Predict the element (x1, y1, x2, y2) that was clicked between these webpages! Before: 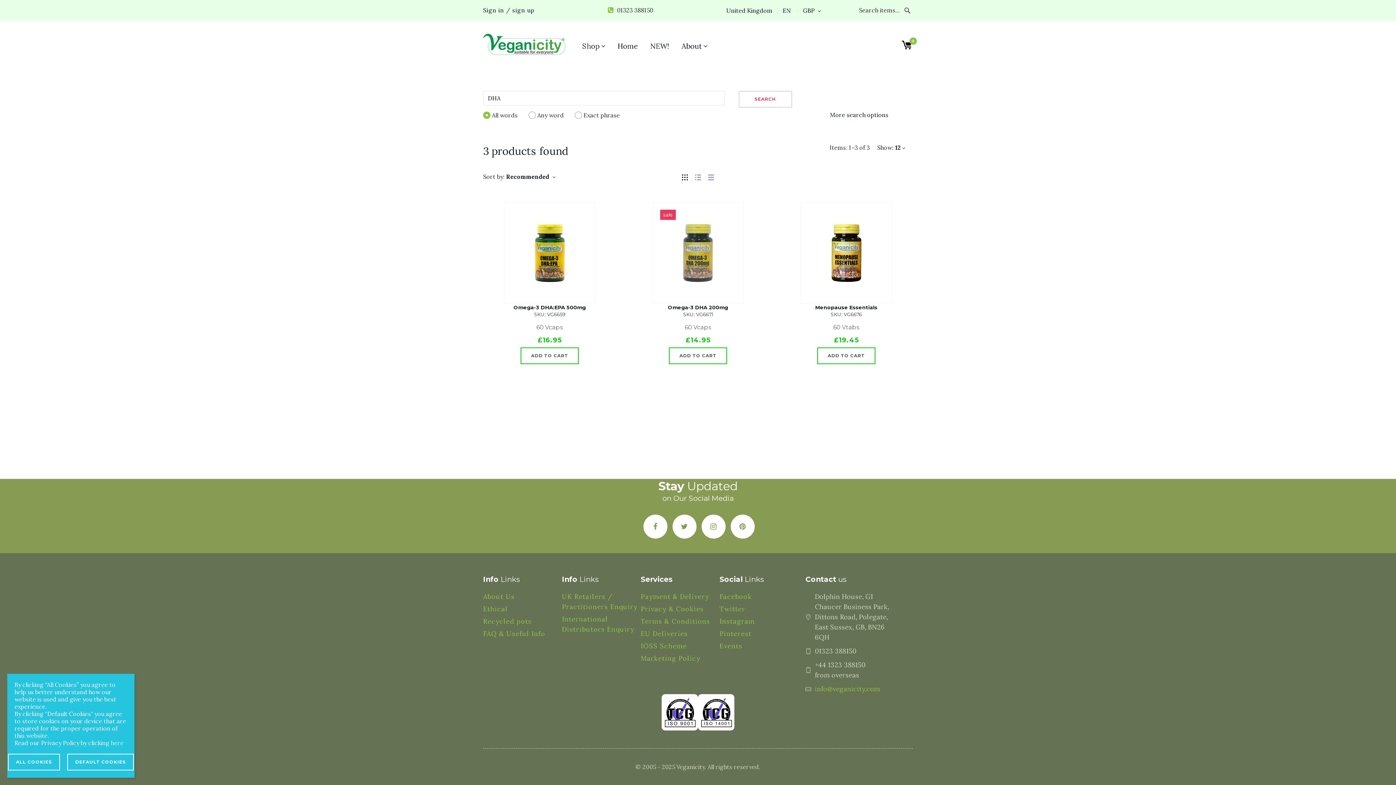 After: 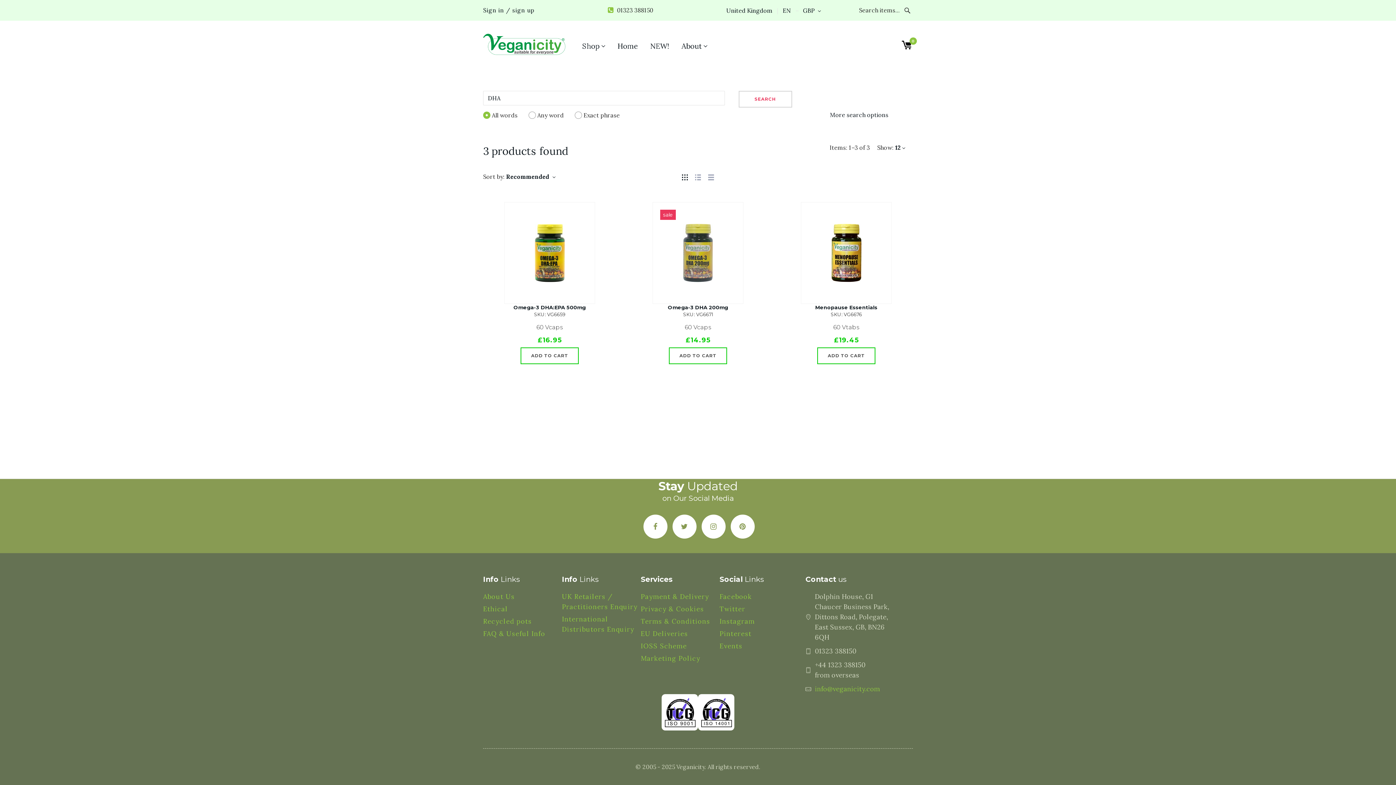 Action: label: ALL COOKIES bbox: (8, 754, 60, 770)